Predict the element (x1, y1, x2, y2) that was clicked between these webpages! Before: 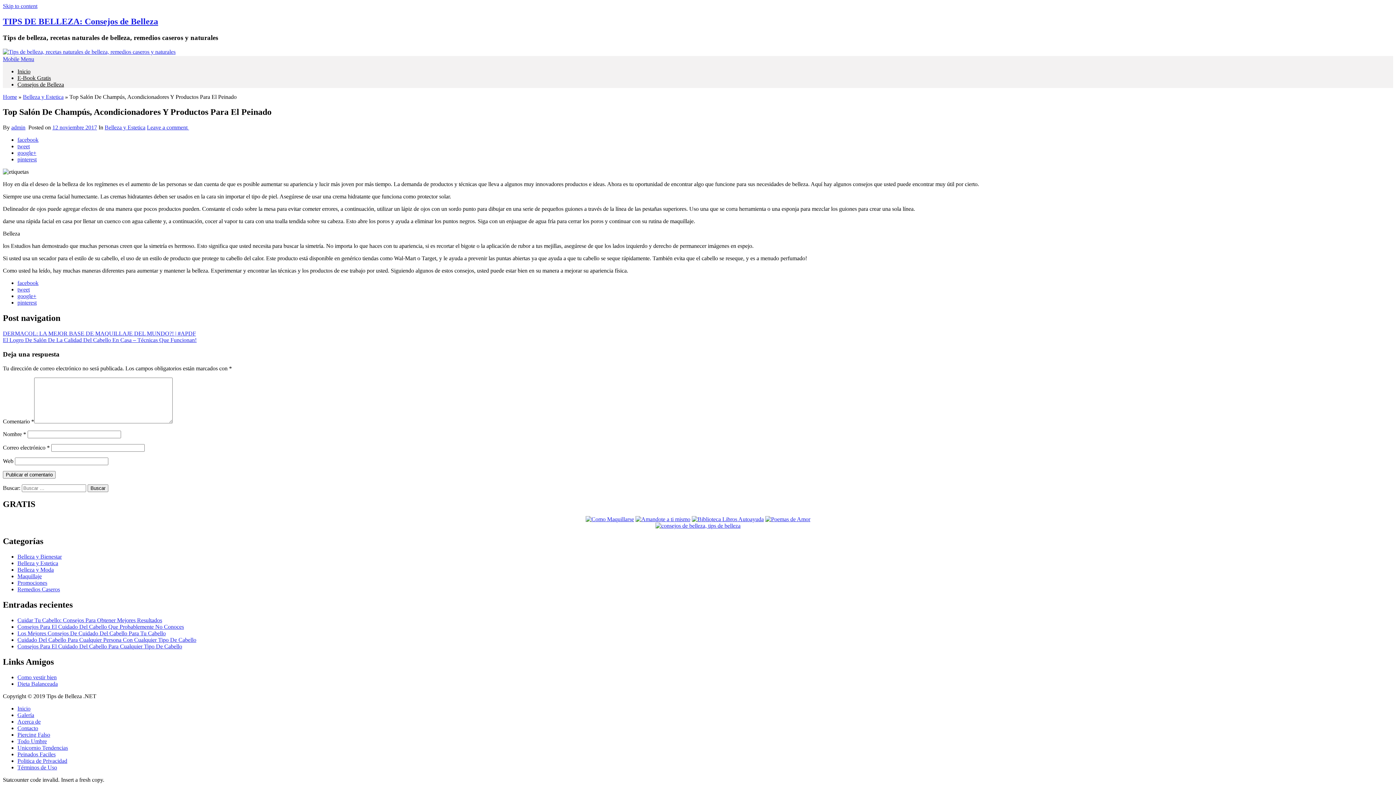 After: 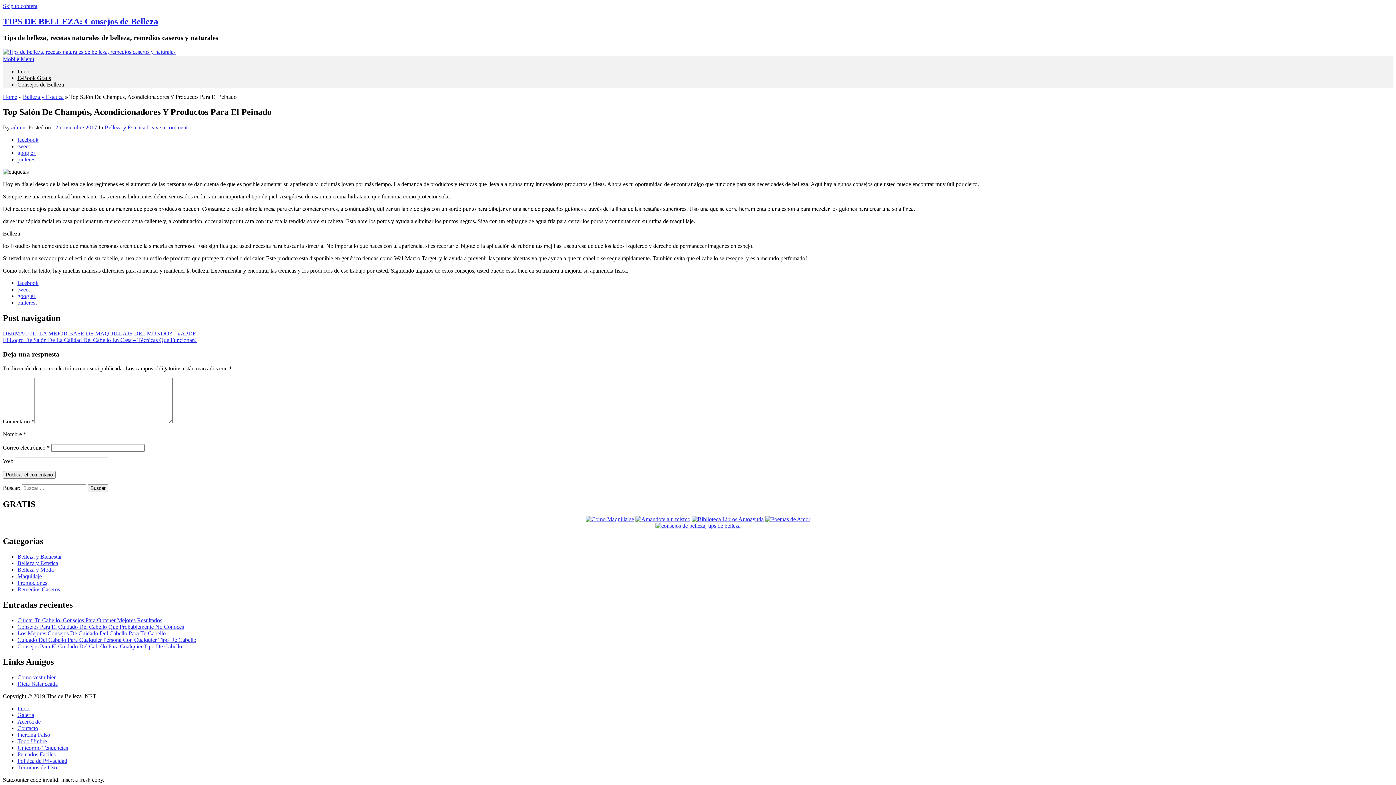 Action: label: tweet bbox: (17, 143, 29, 149)